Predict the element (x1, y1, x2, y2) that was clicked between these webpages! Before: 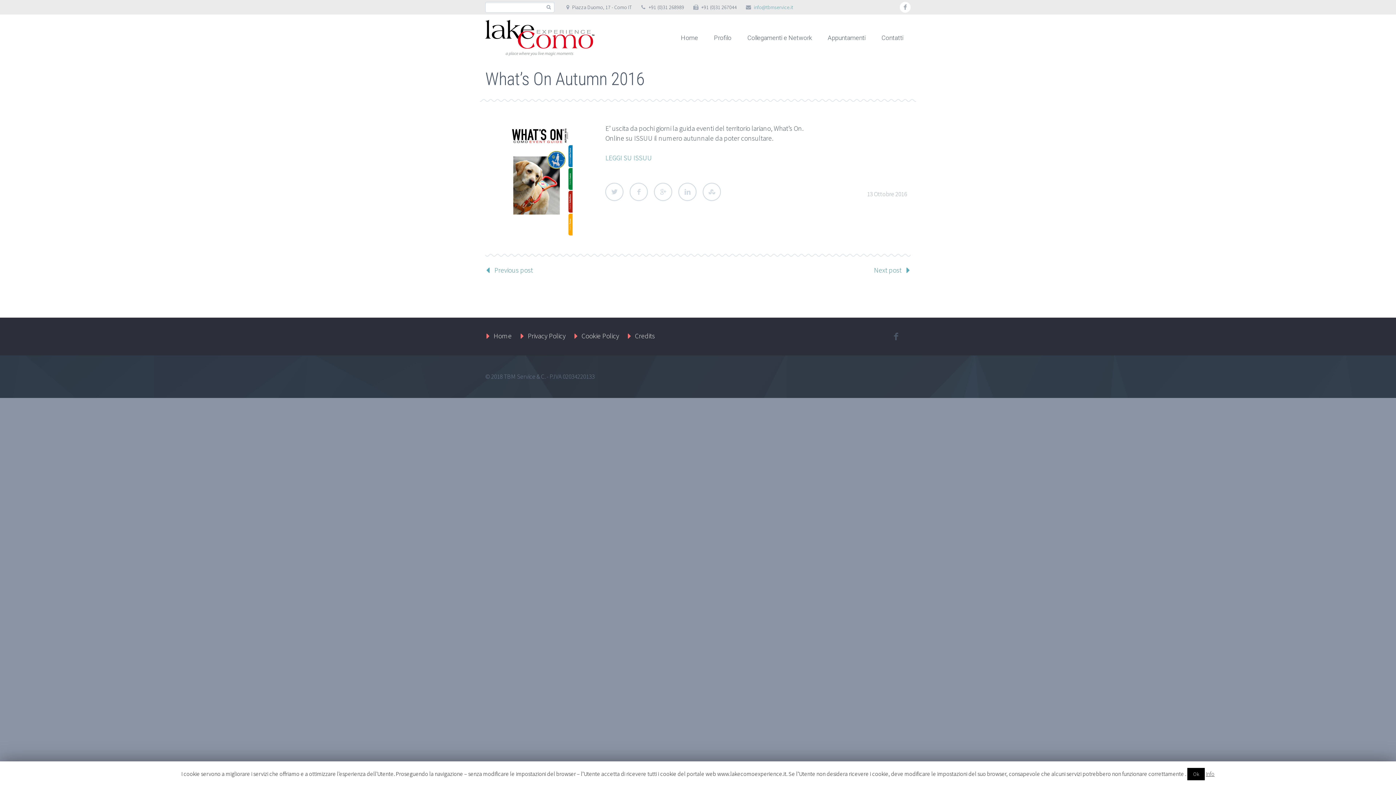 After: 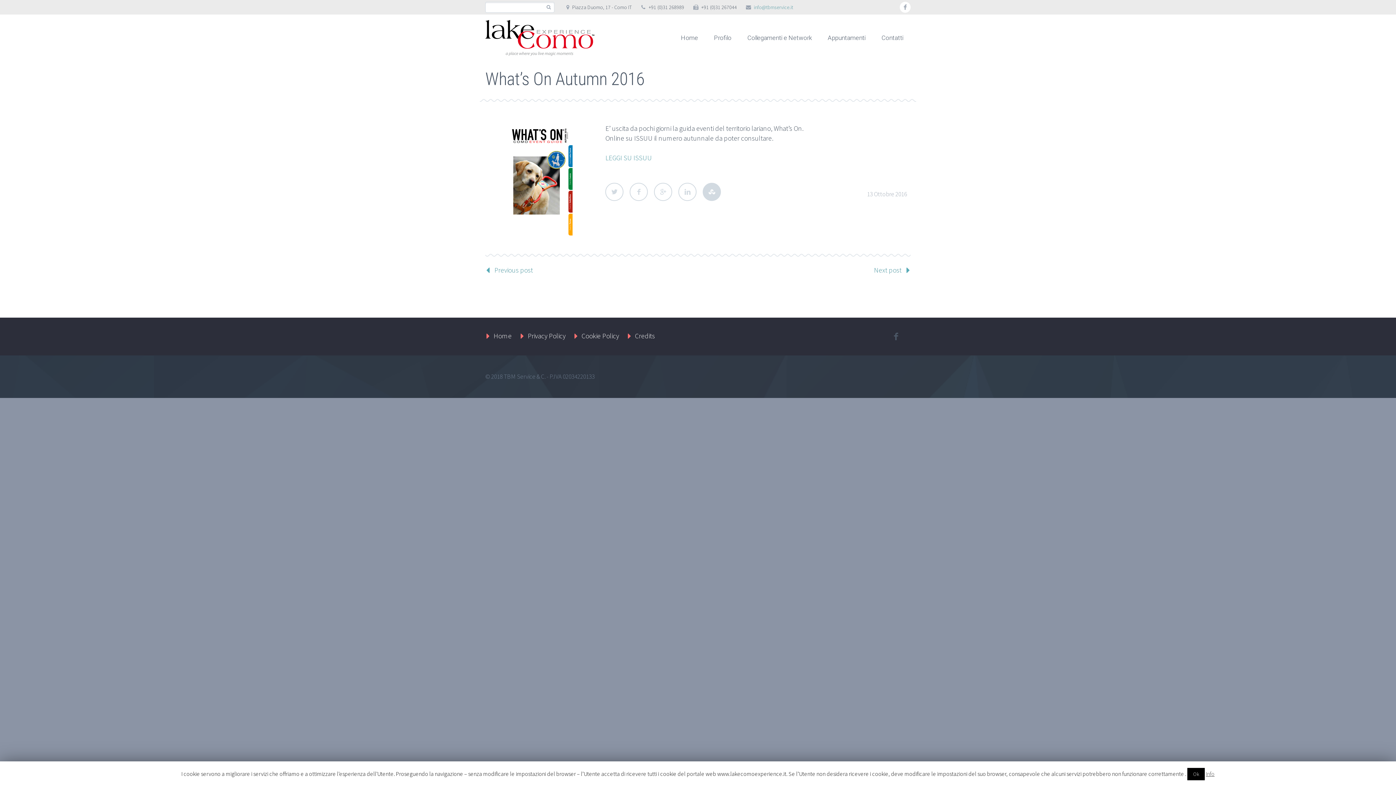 Action: label: StumbleUpon bbox: (703, 182, 721, 201)